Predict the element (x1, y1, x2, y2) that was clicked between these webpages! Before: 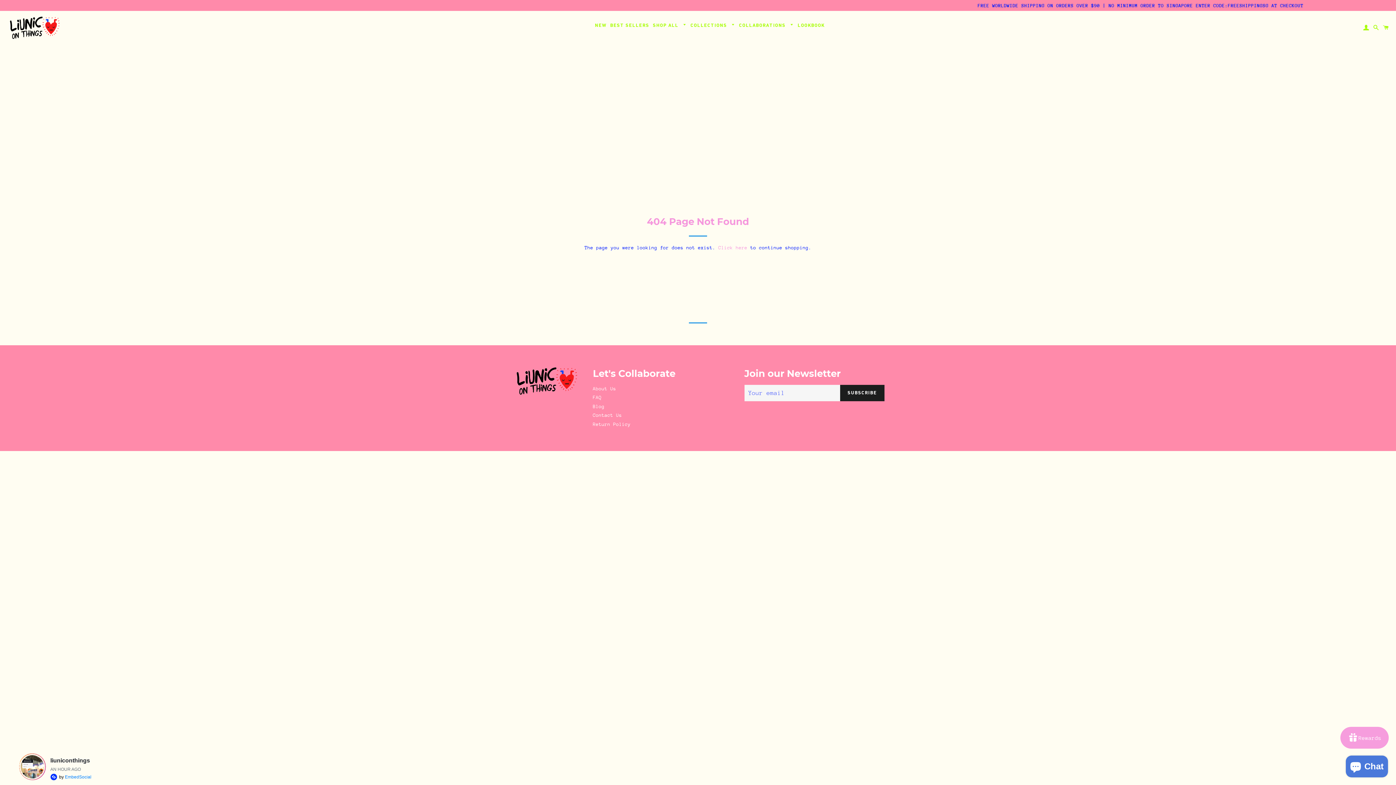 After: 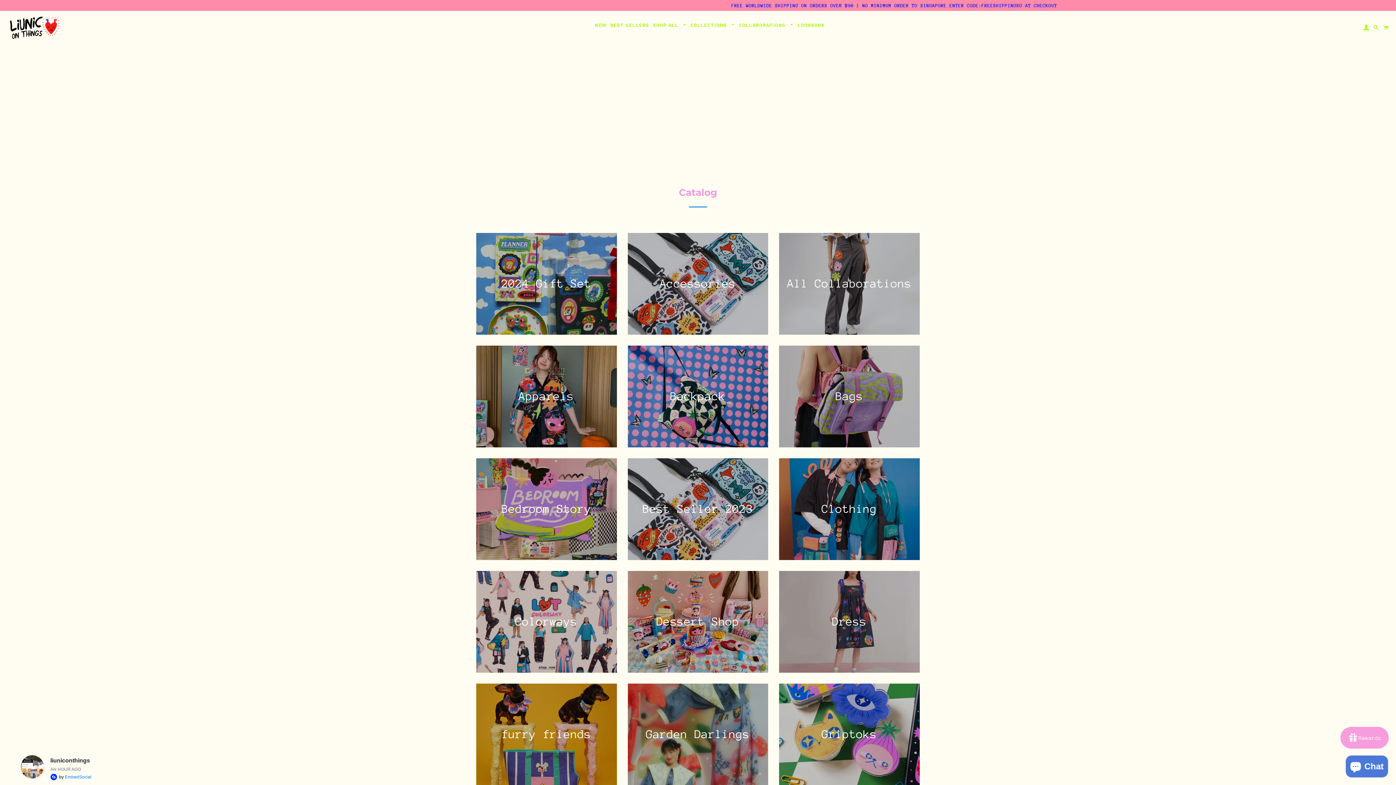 Action: bbox: (688, 16, 737, 34) label: COLLECTIONS 